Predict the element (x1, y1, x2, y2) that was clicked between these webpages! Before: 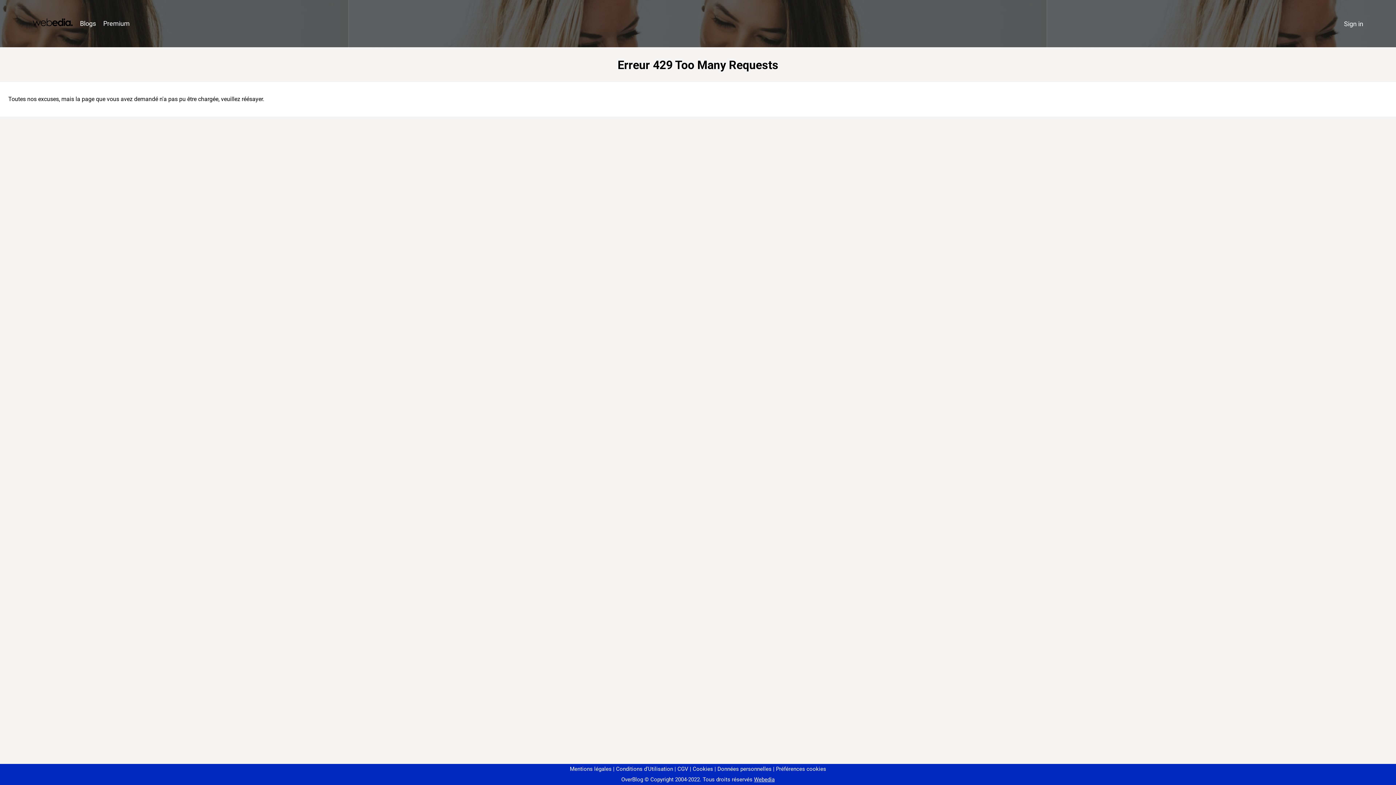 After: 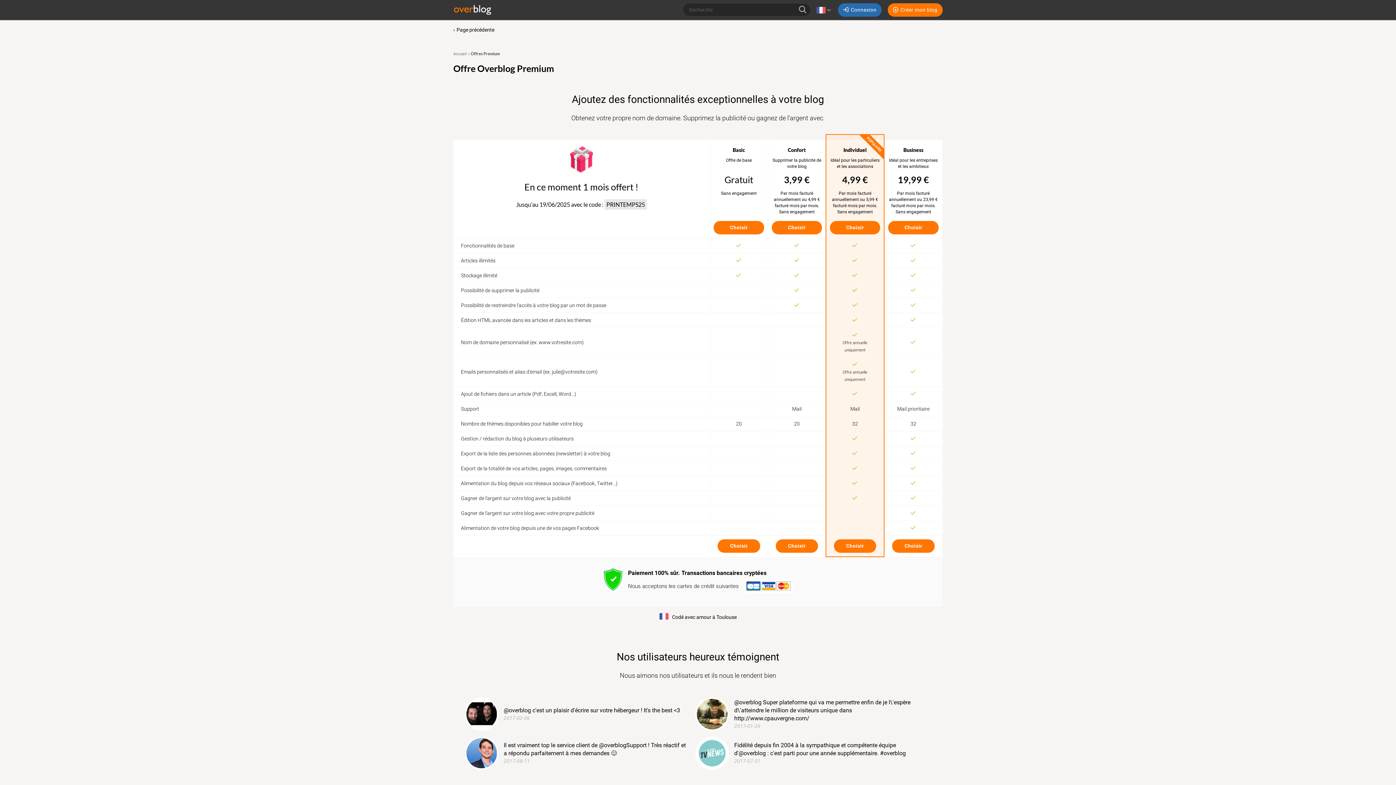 Action: bbox: (99, 16, 133, 31) label: Premium